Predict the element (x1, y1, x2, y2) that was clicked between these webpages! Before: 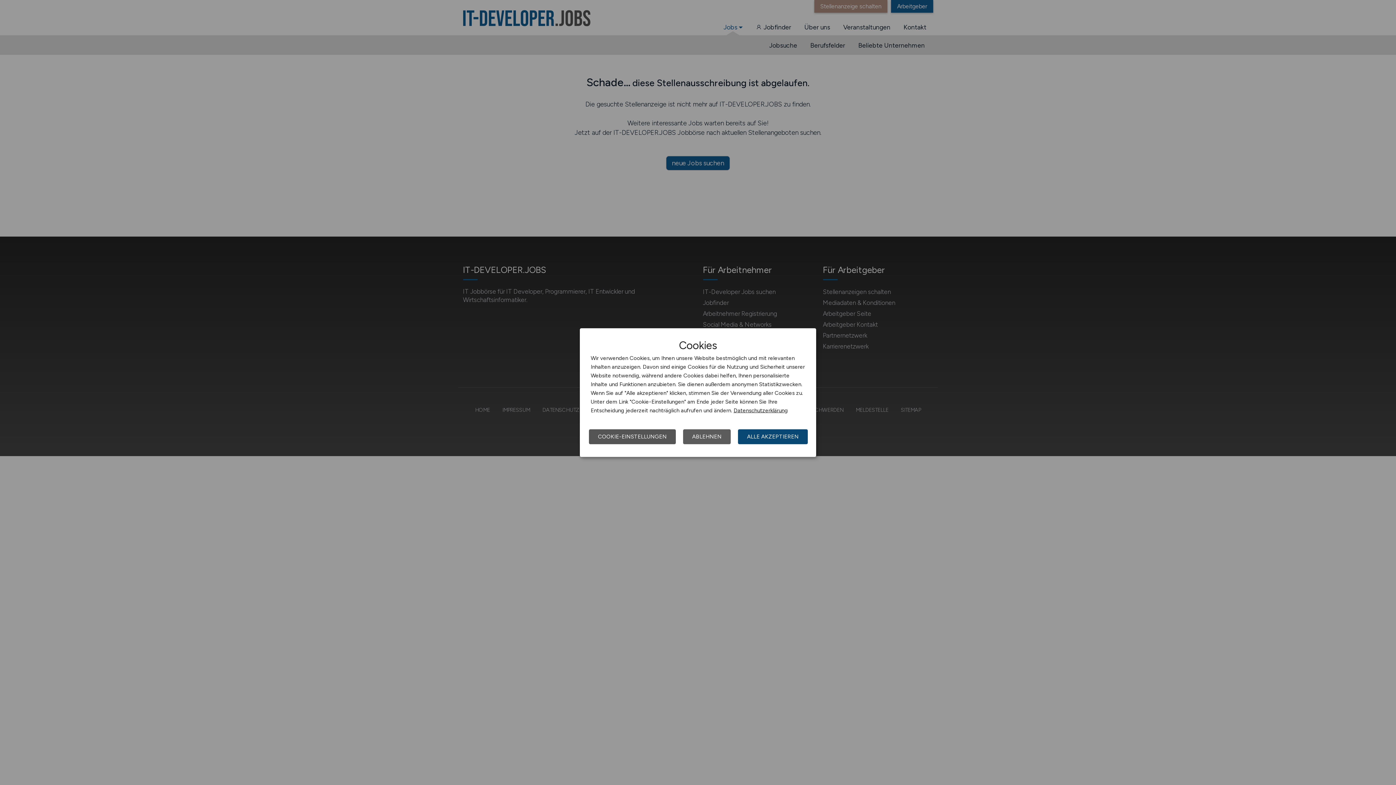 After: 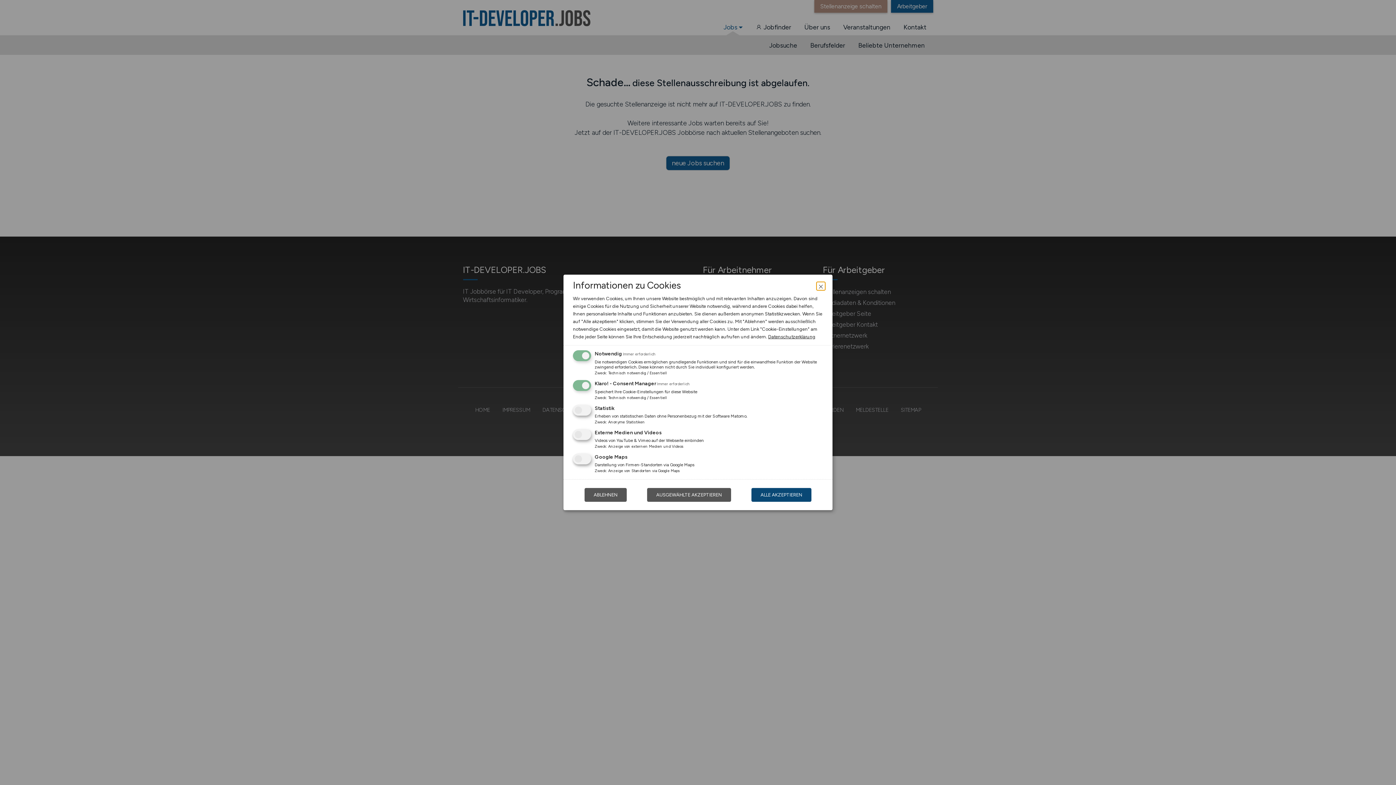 Action: bbox: (589, 429, 676, 444) label: COOKIE-EINSTELLUNGEN